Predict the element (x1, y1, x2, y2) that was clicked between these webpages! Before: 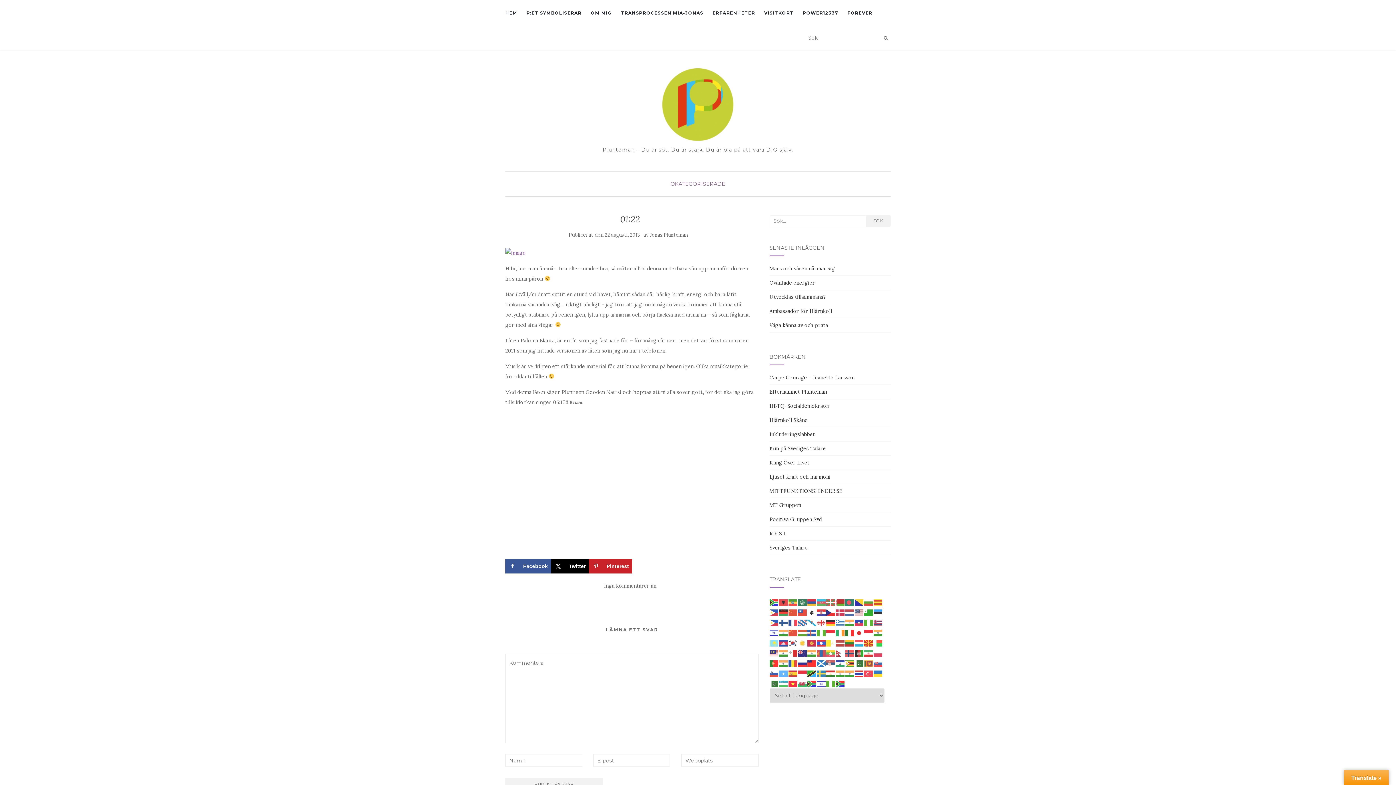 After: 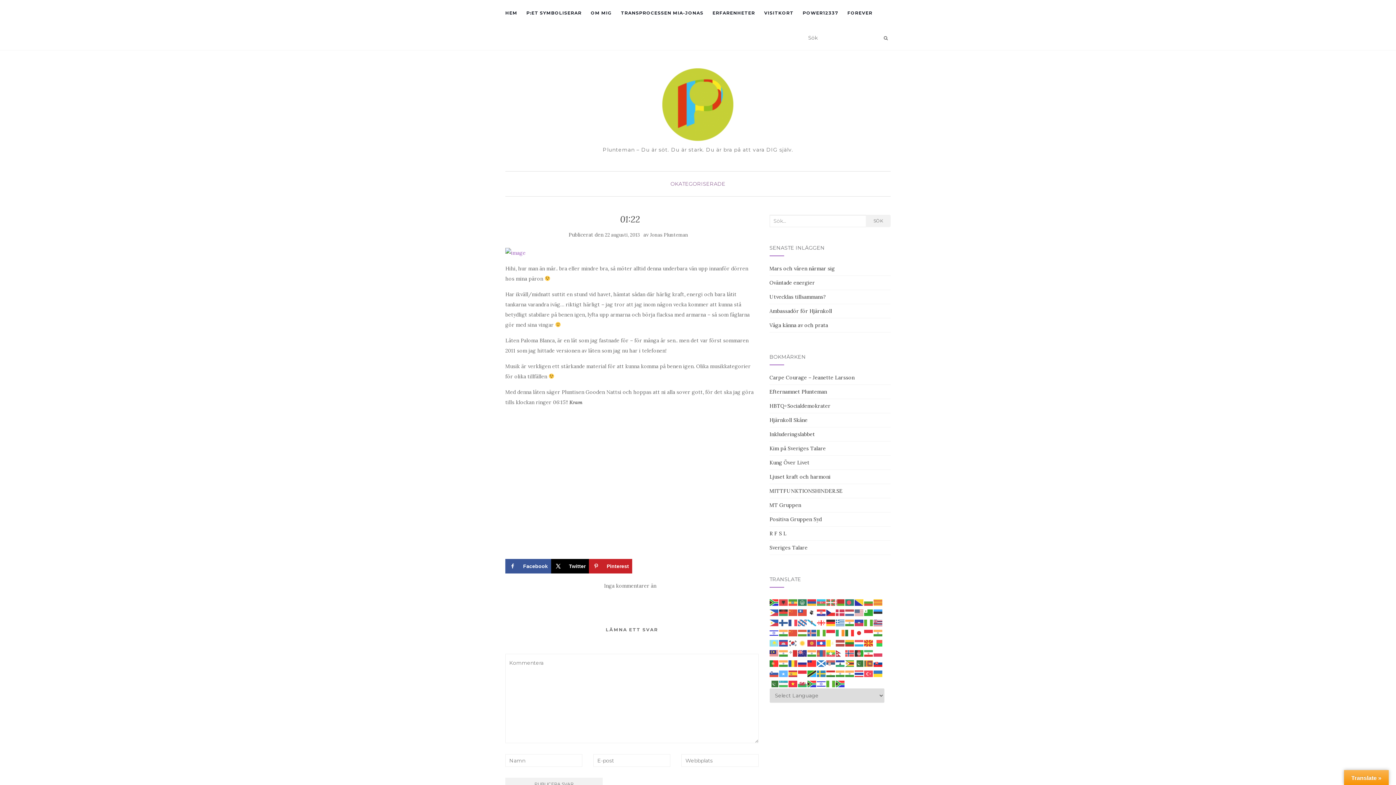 Action: bbox: (873, 660, 883, 666)